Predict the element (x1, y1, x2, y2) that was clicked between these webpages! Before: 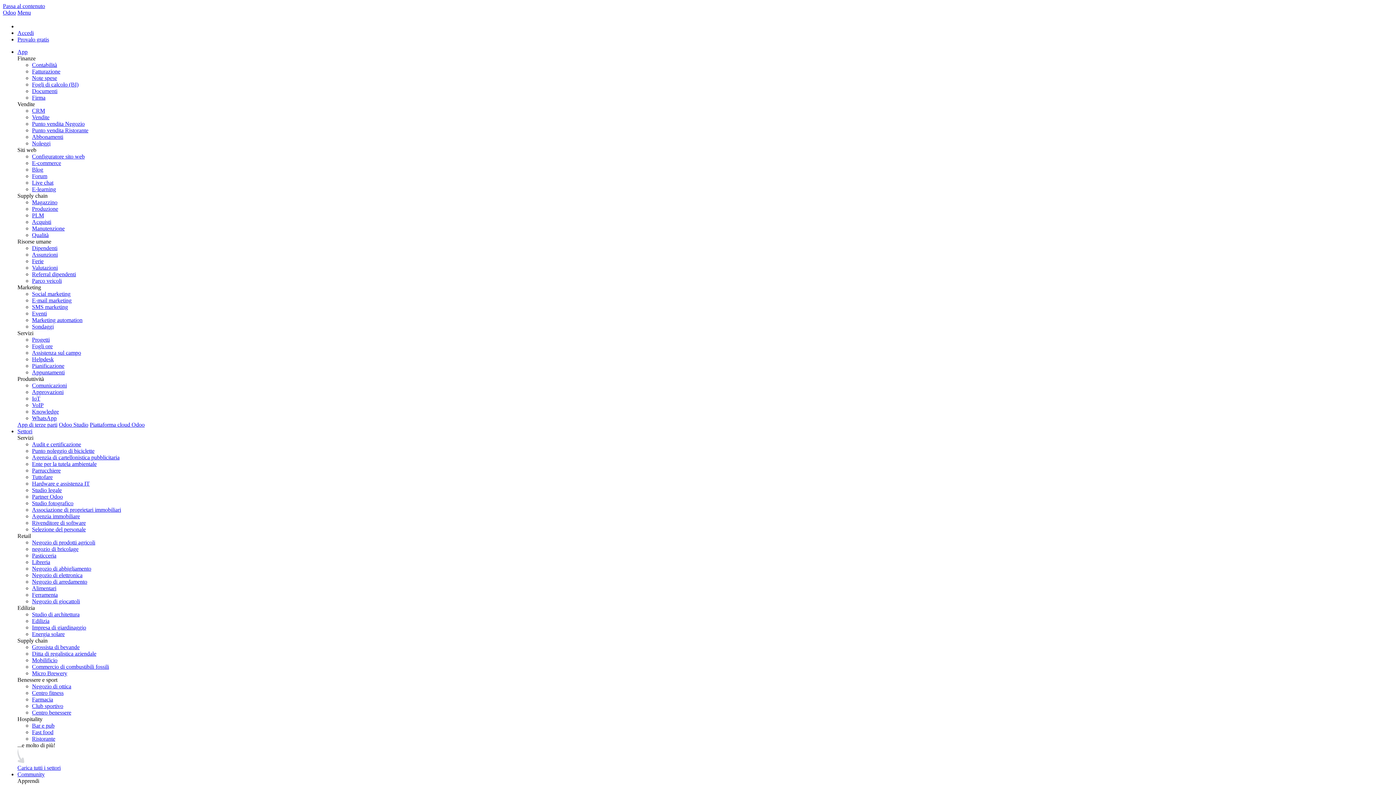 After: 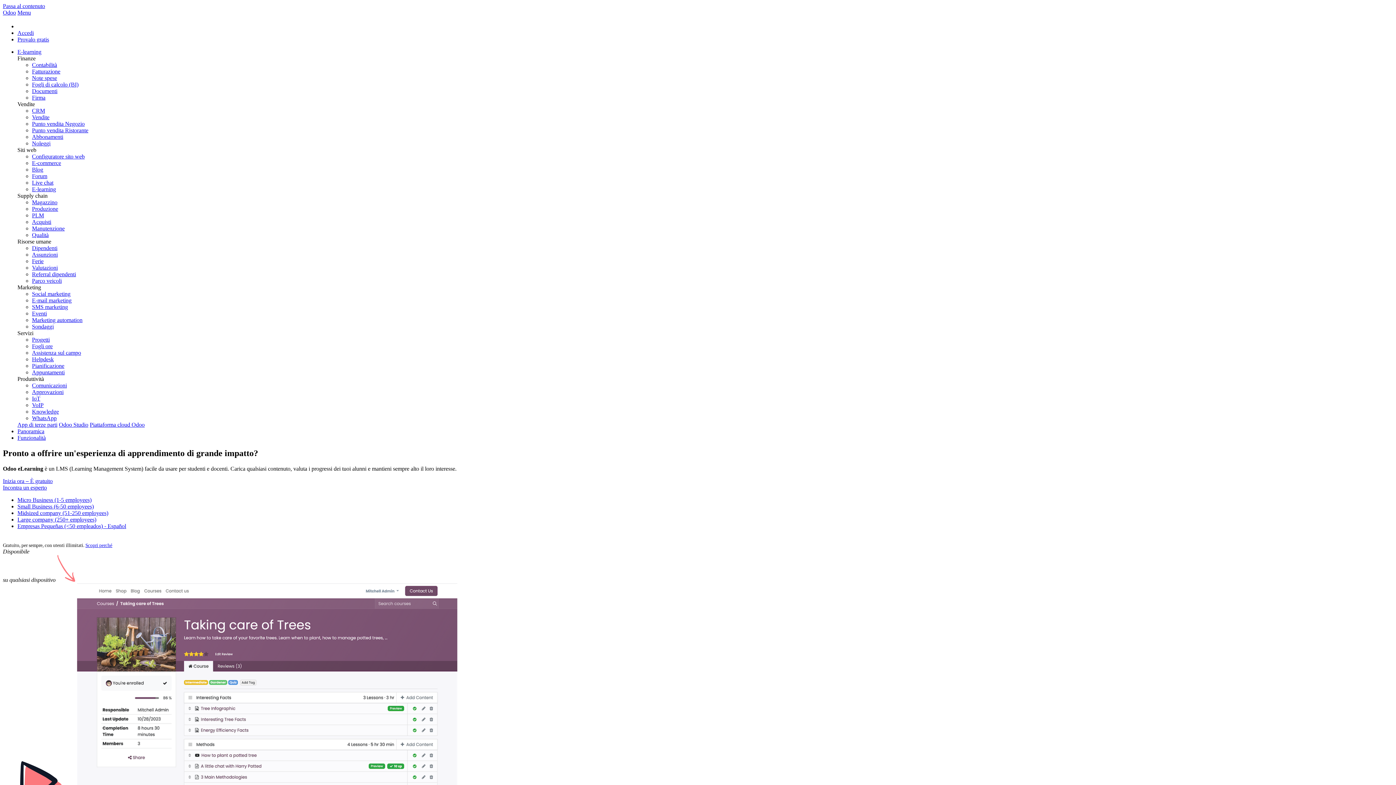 Action: label: E-learning bbox: (32, 186, 56, 192)